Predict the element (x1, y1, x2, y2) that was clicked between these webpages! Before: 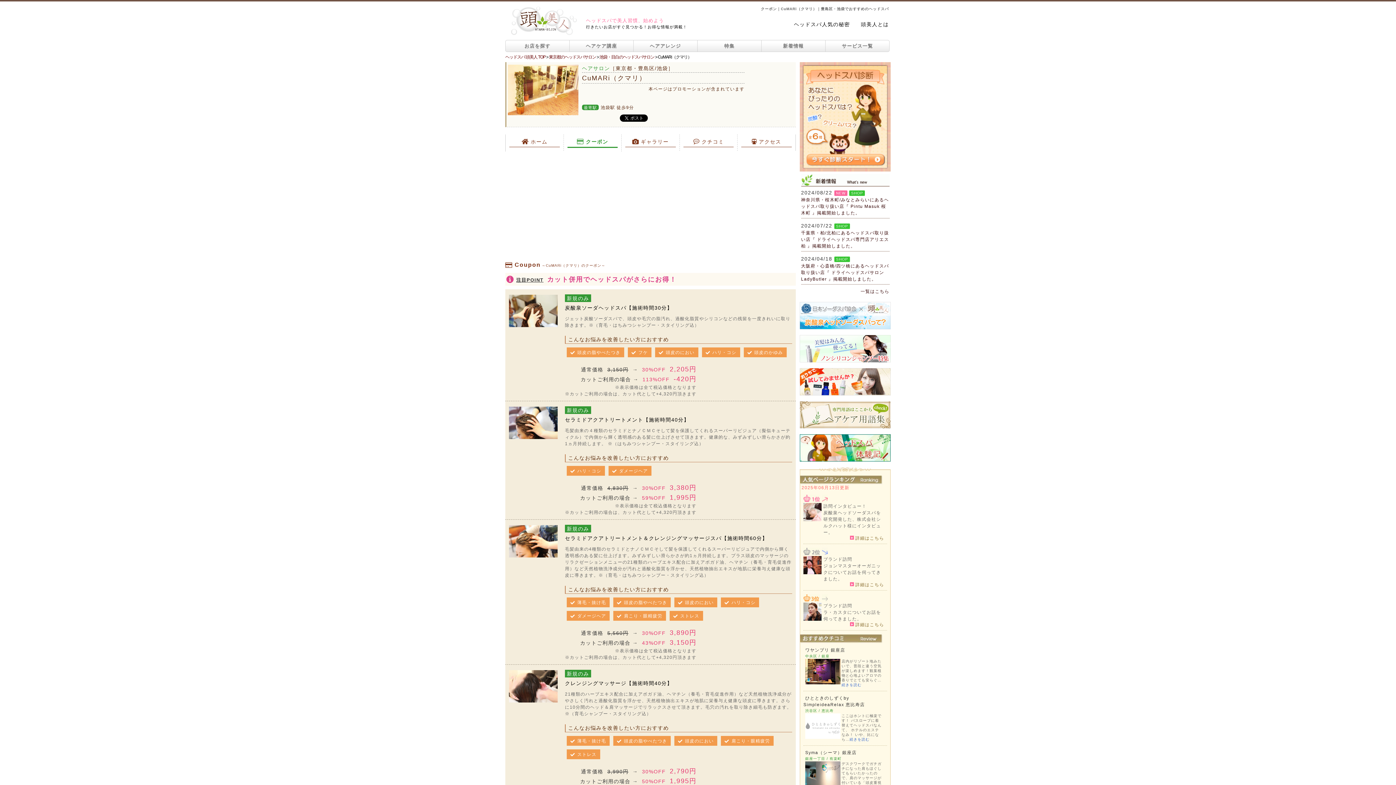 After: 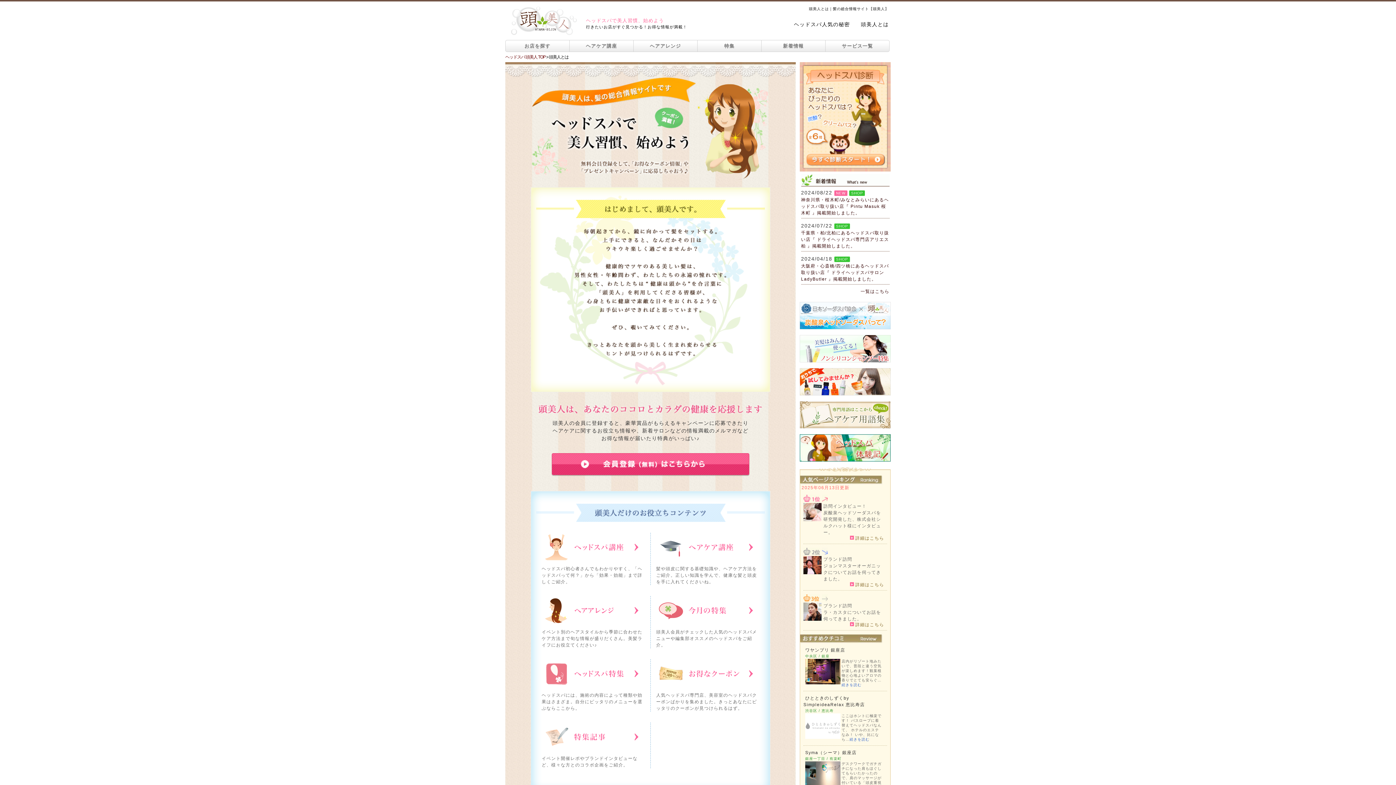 Action: label: 頭美人とは bbox: (861, 20, 889, 28)